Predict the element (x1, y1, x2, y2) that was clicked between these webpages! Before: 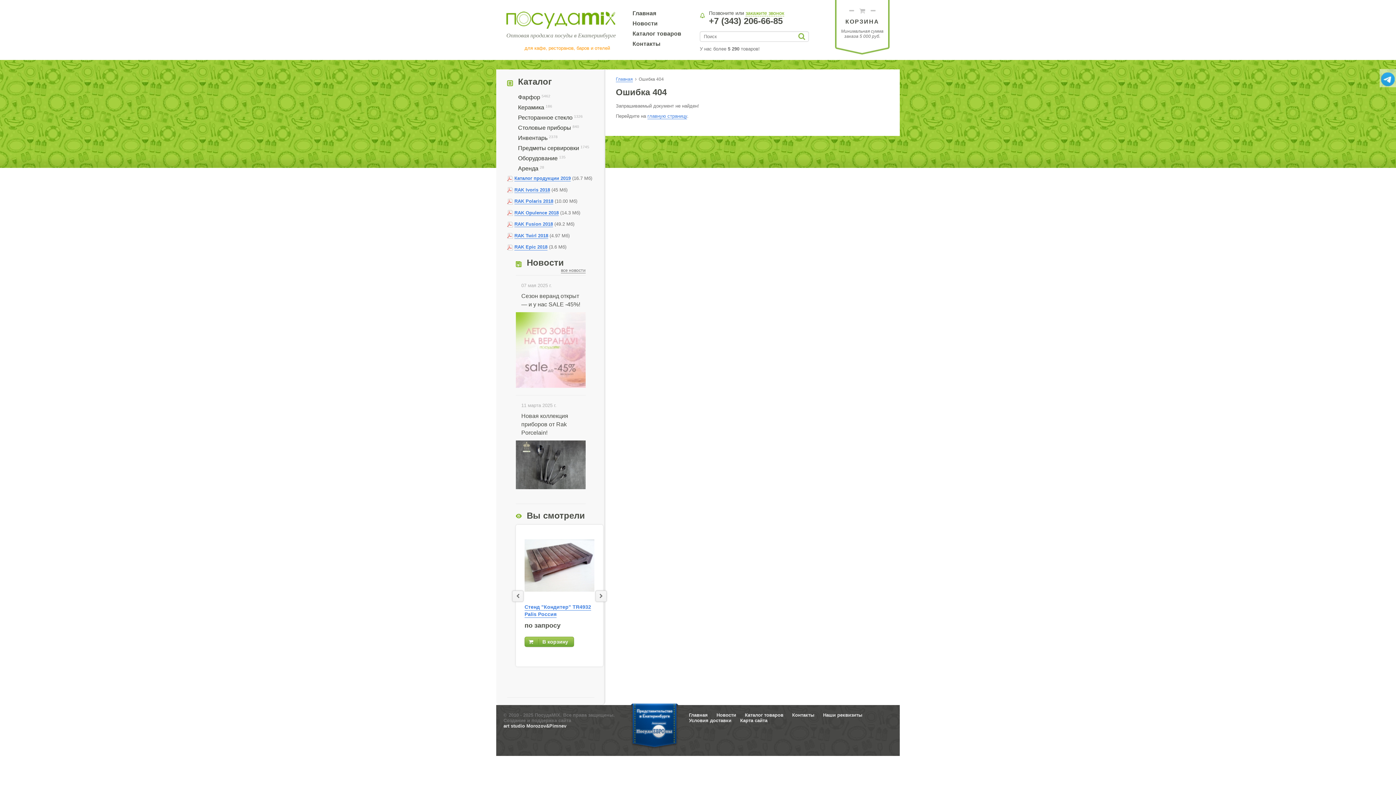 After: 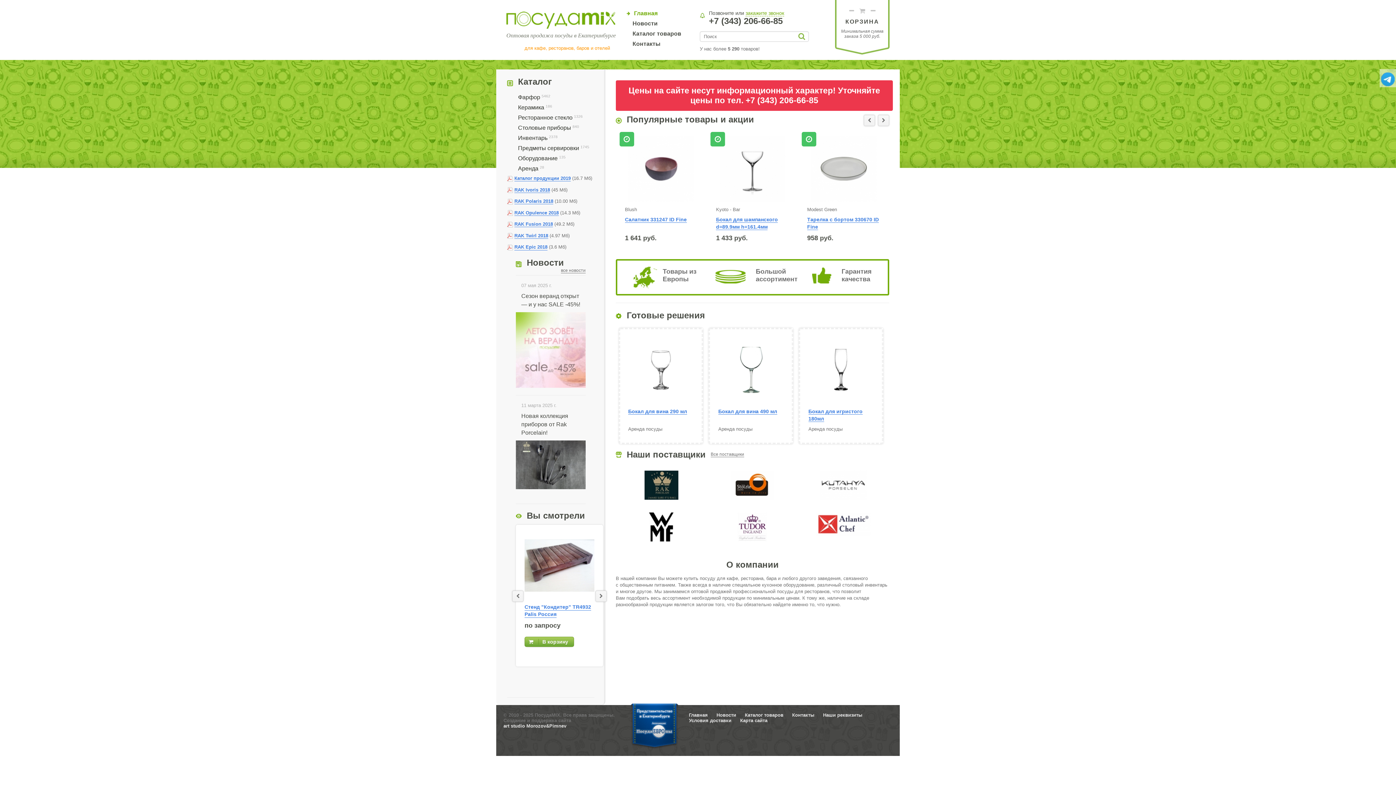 Action: bbox: (632, 10, 656, 16) label: Главная